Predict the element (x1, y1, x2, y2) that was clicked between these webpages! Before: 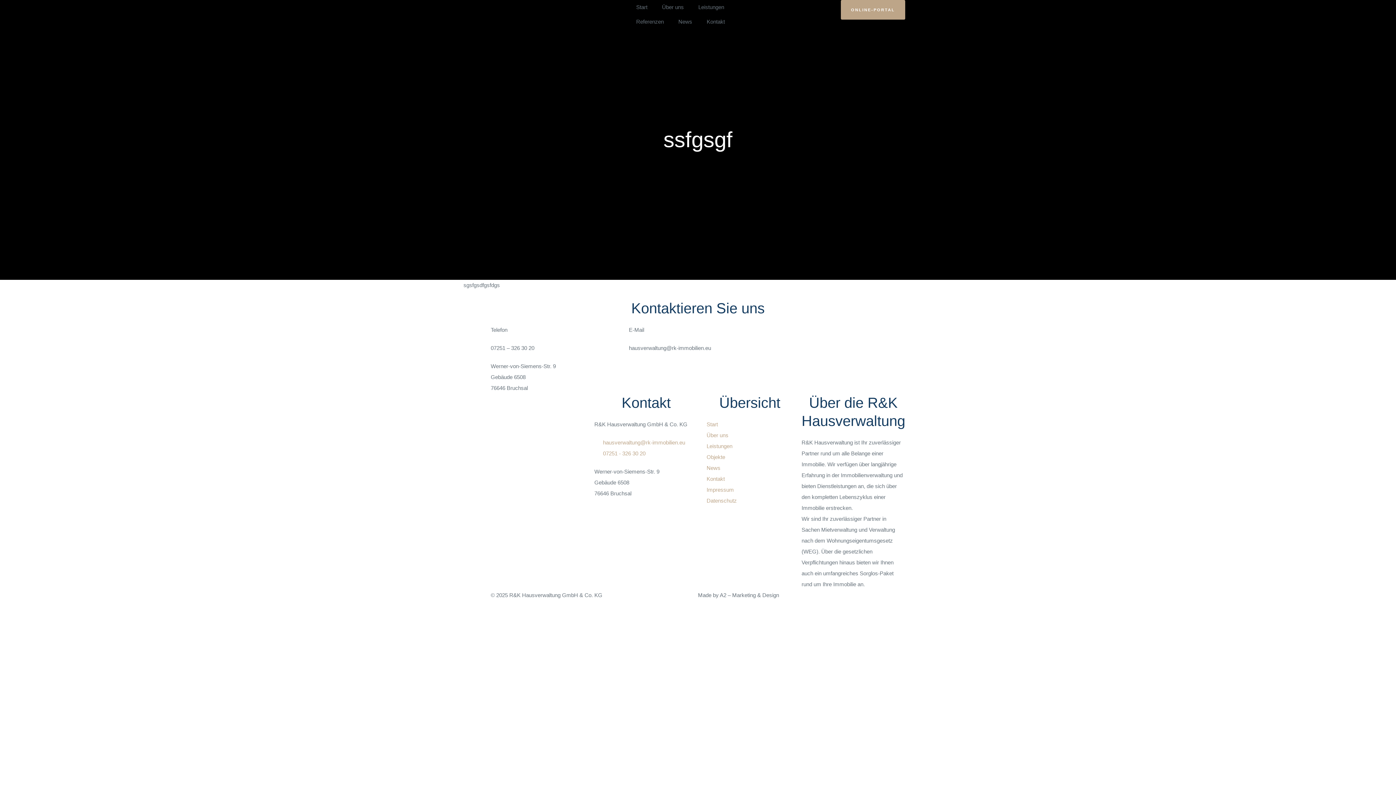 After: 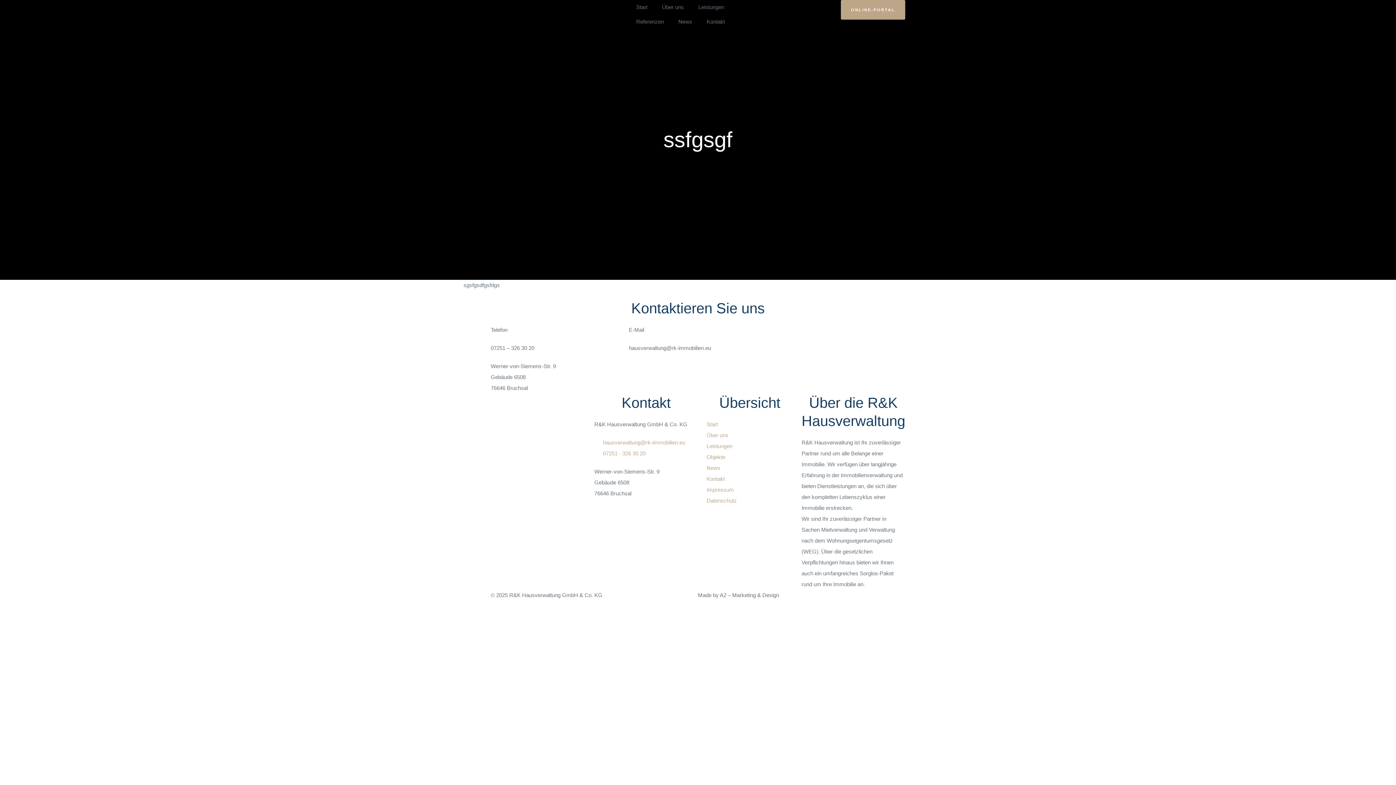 Action: label: 07251 - 326 30 20 bbox: (594, 448, 698, 459)